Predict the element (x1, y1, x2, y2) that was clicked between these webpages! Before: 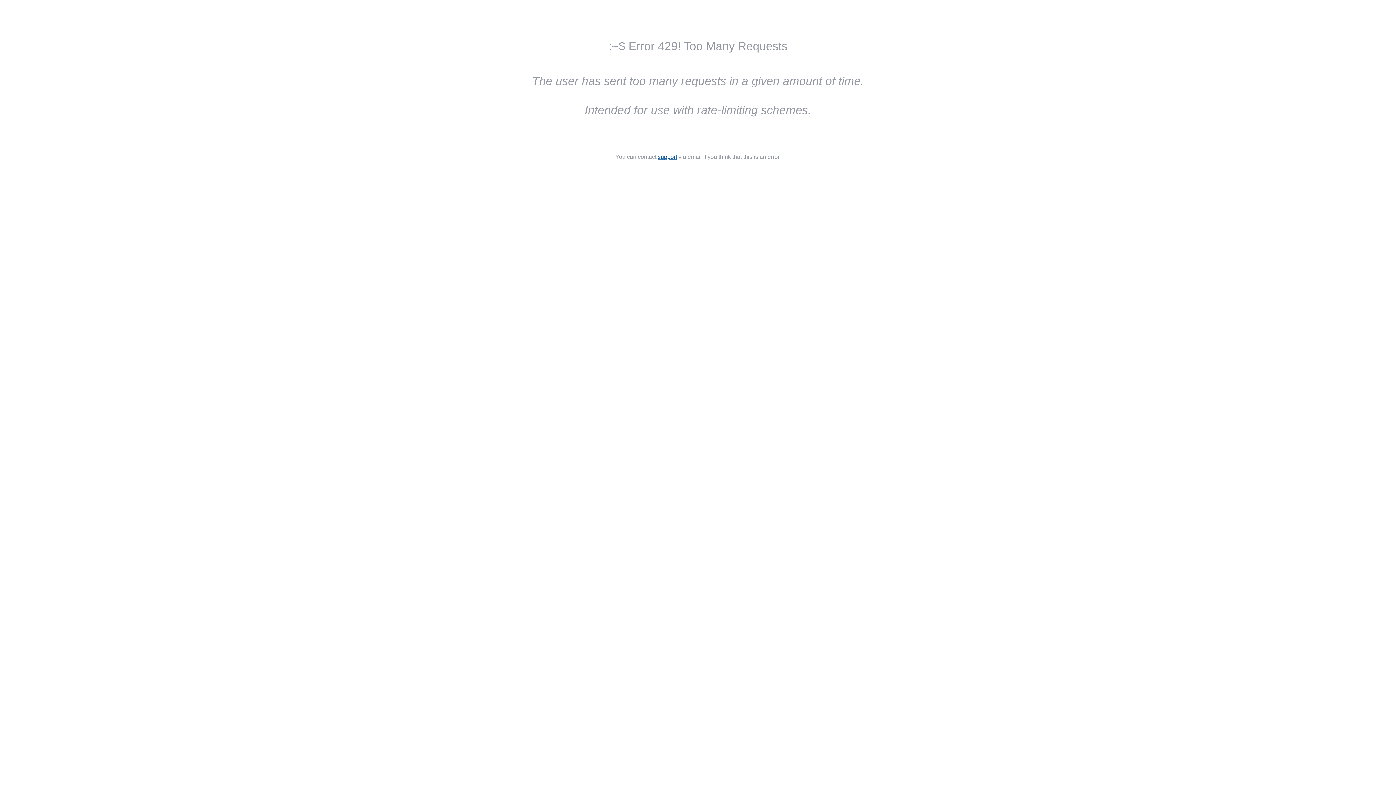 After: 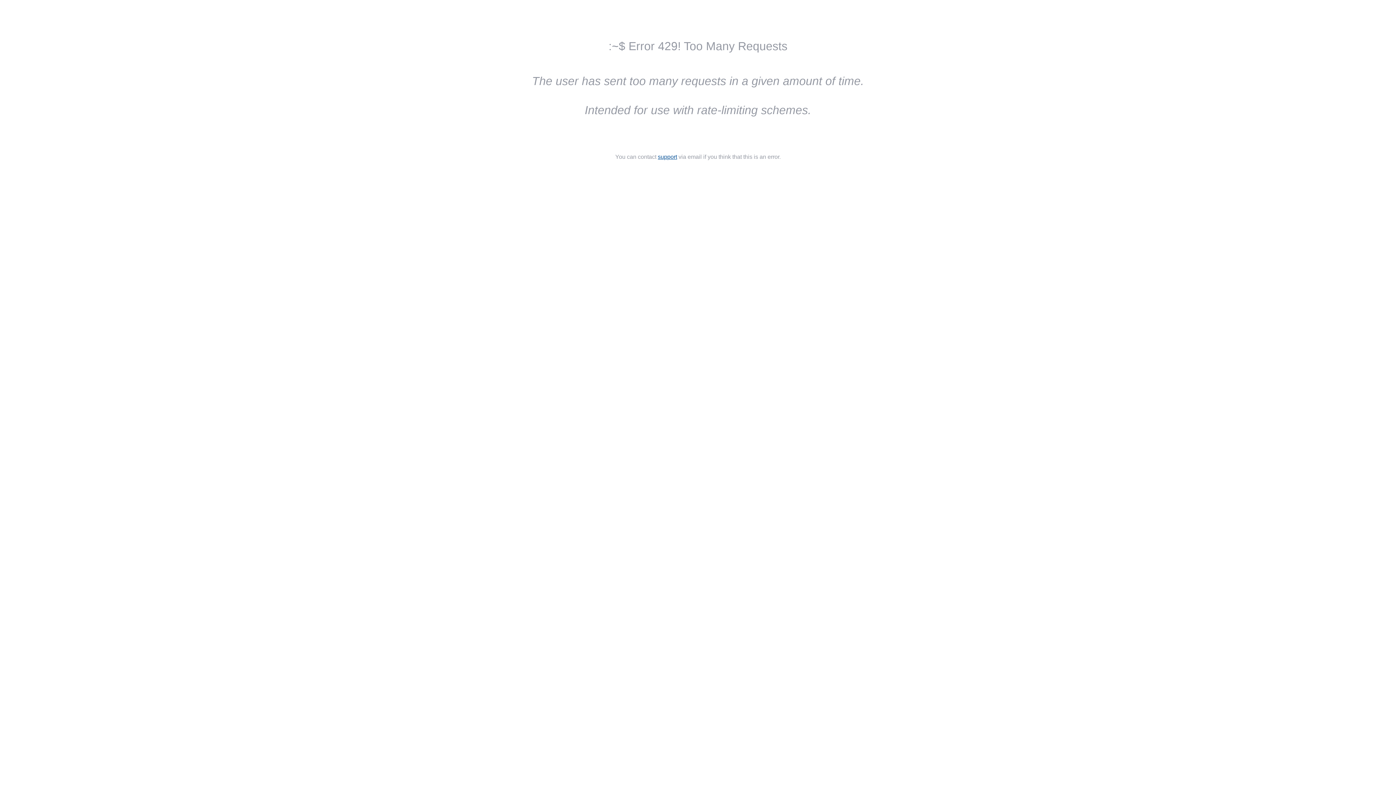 Action: bbox: (658, 153, 677, 160) label: support